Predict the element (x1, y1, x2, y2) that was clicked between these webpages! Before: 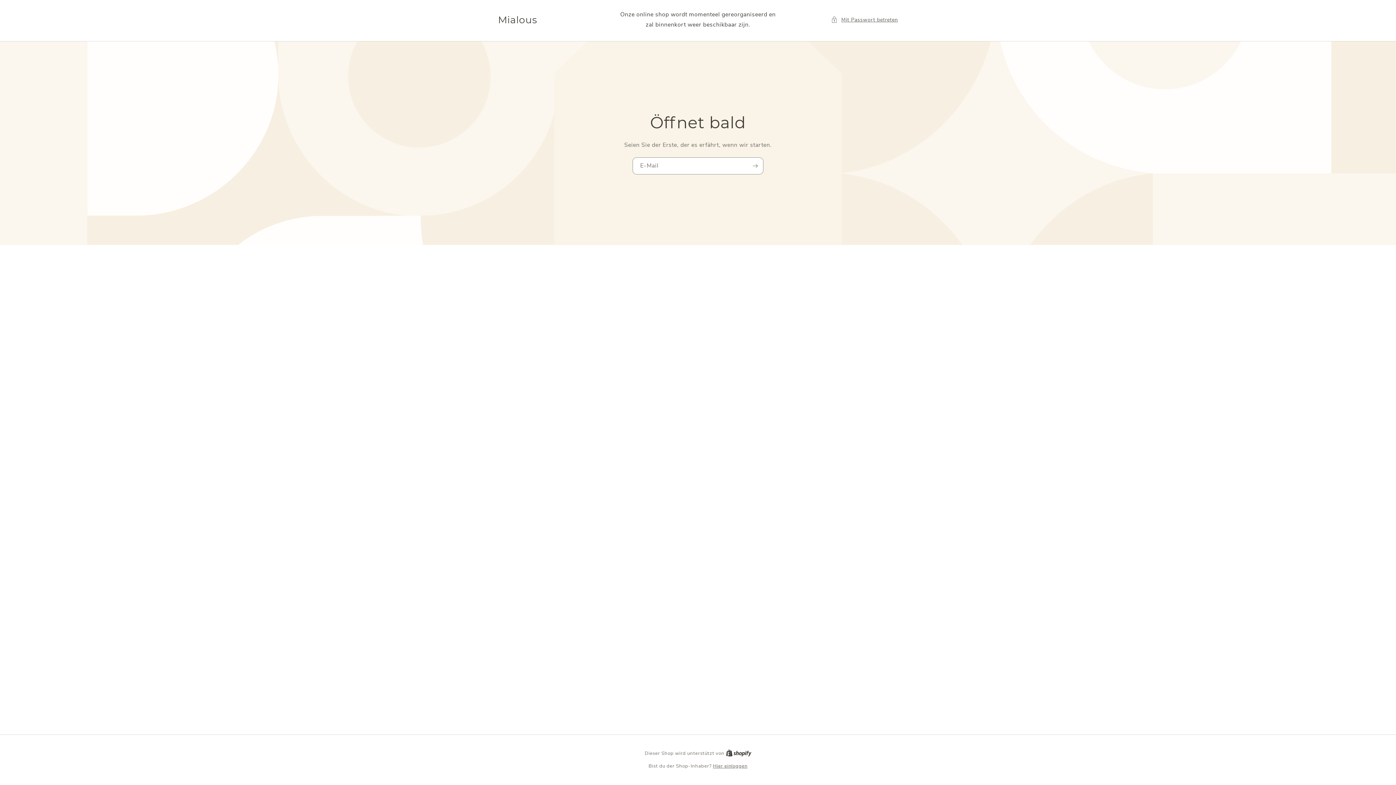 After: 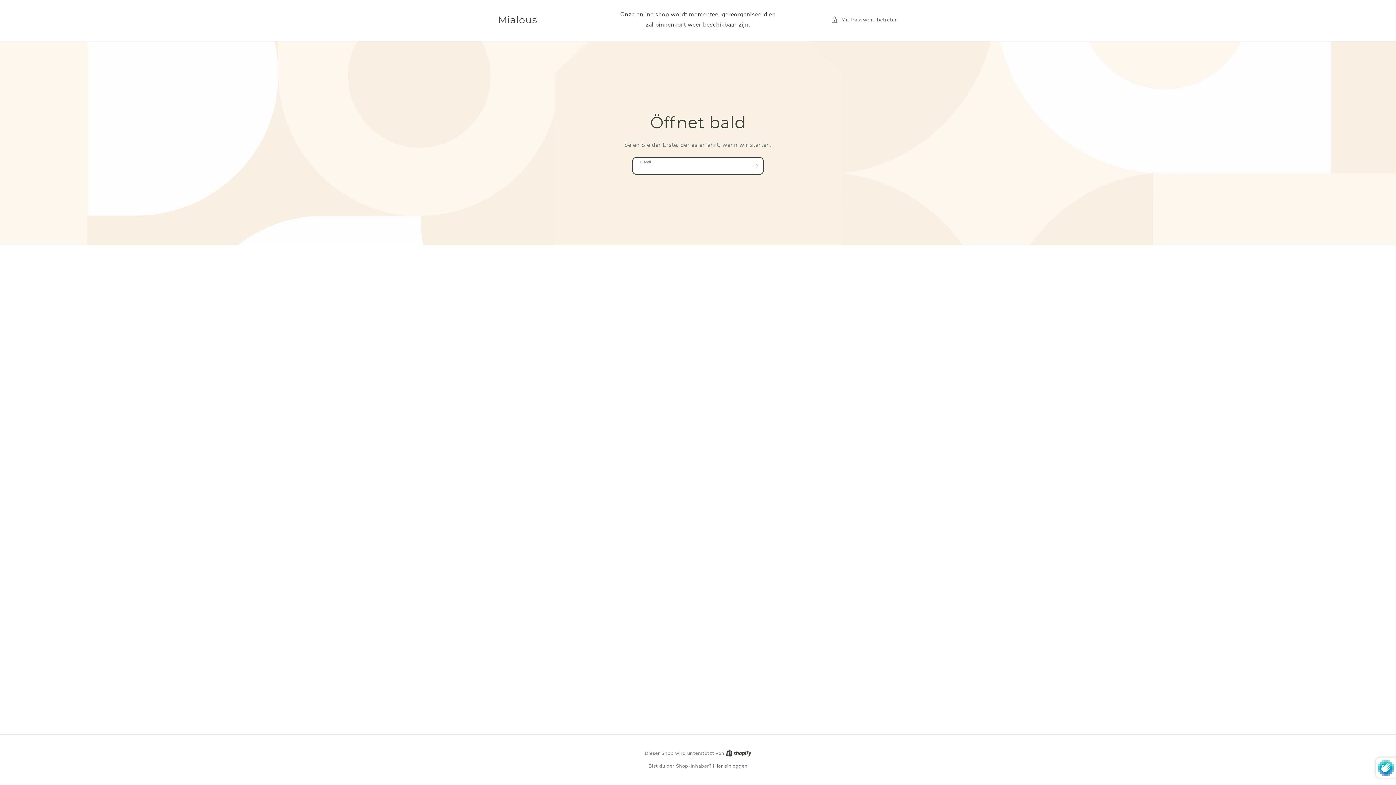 Action: bbox: (747, 157, 763, 174) label: Abonnieren